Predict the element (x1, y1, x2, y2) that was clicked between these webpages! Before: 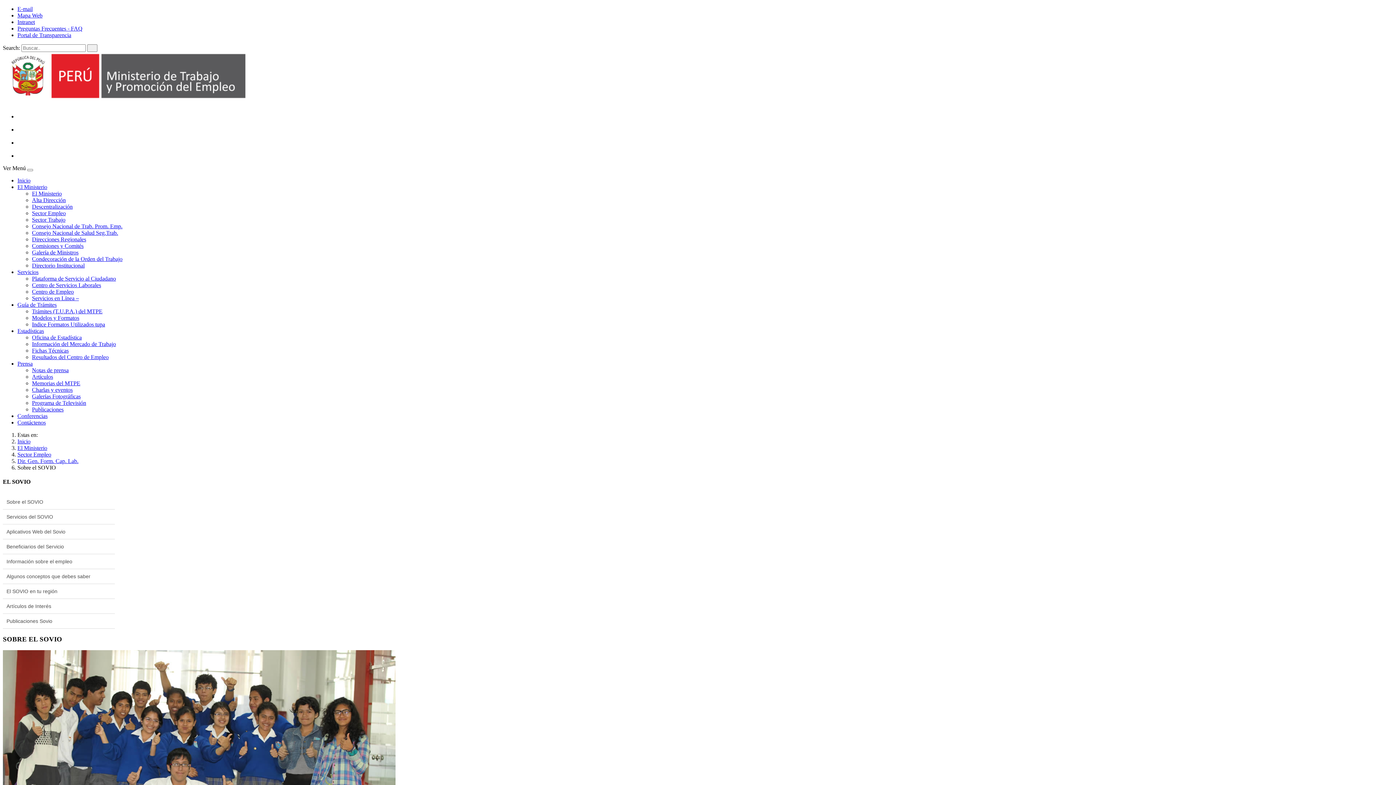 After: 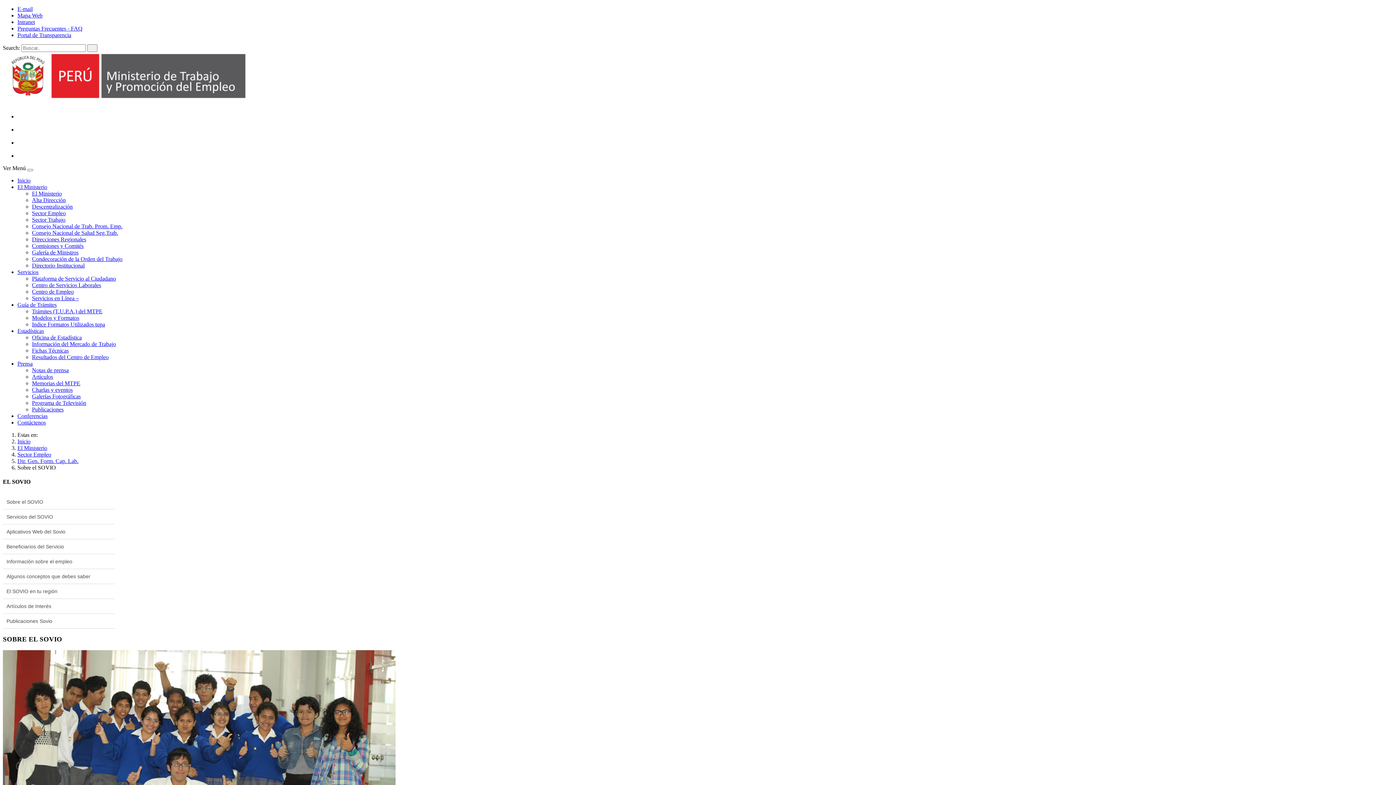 Action: bbox: (17, 360, 32, 366) label: Prensa